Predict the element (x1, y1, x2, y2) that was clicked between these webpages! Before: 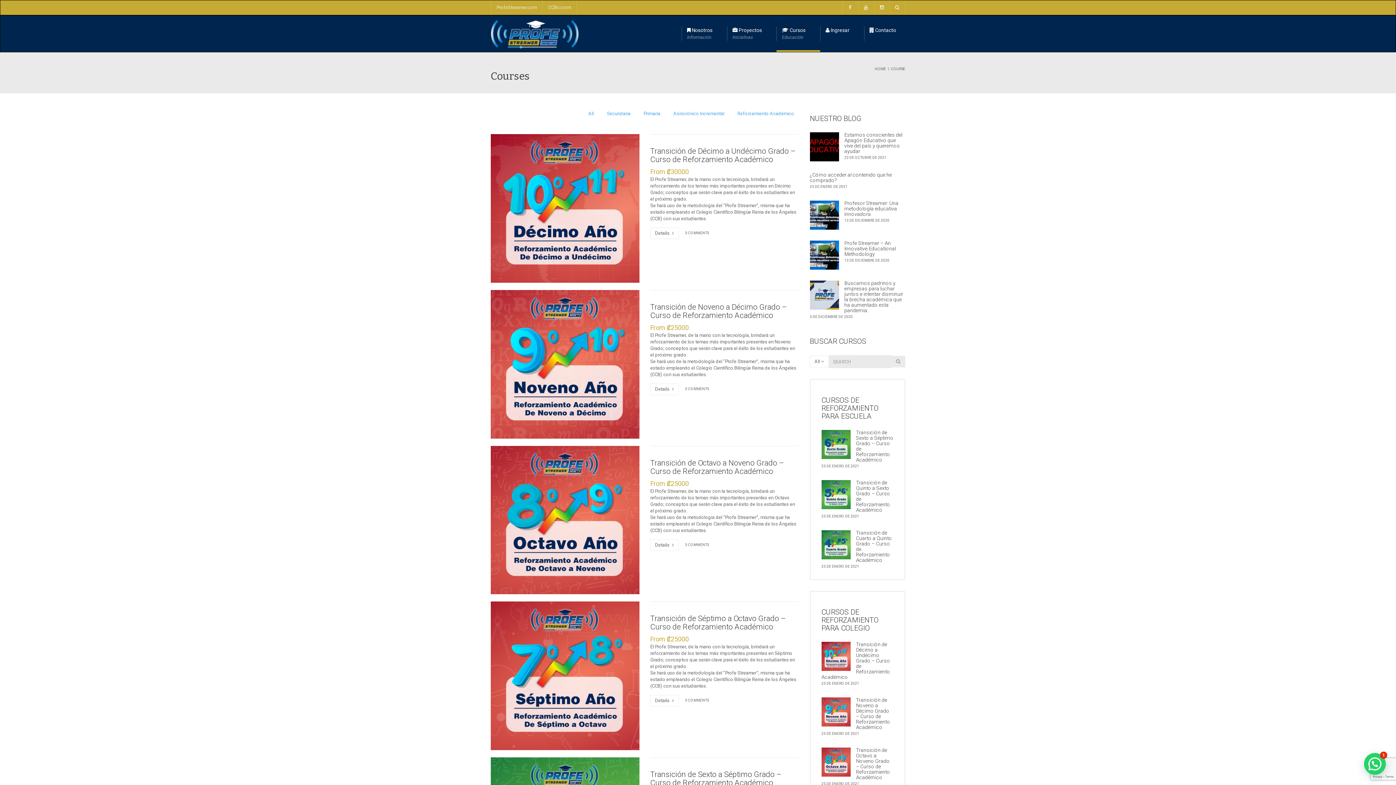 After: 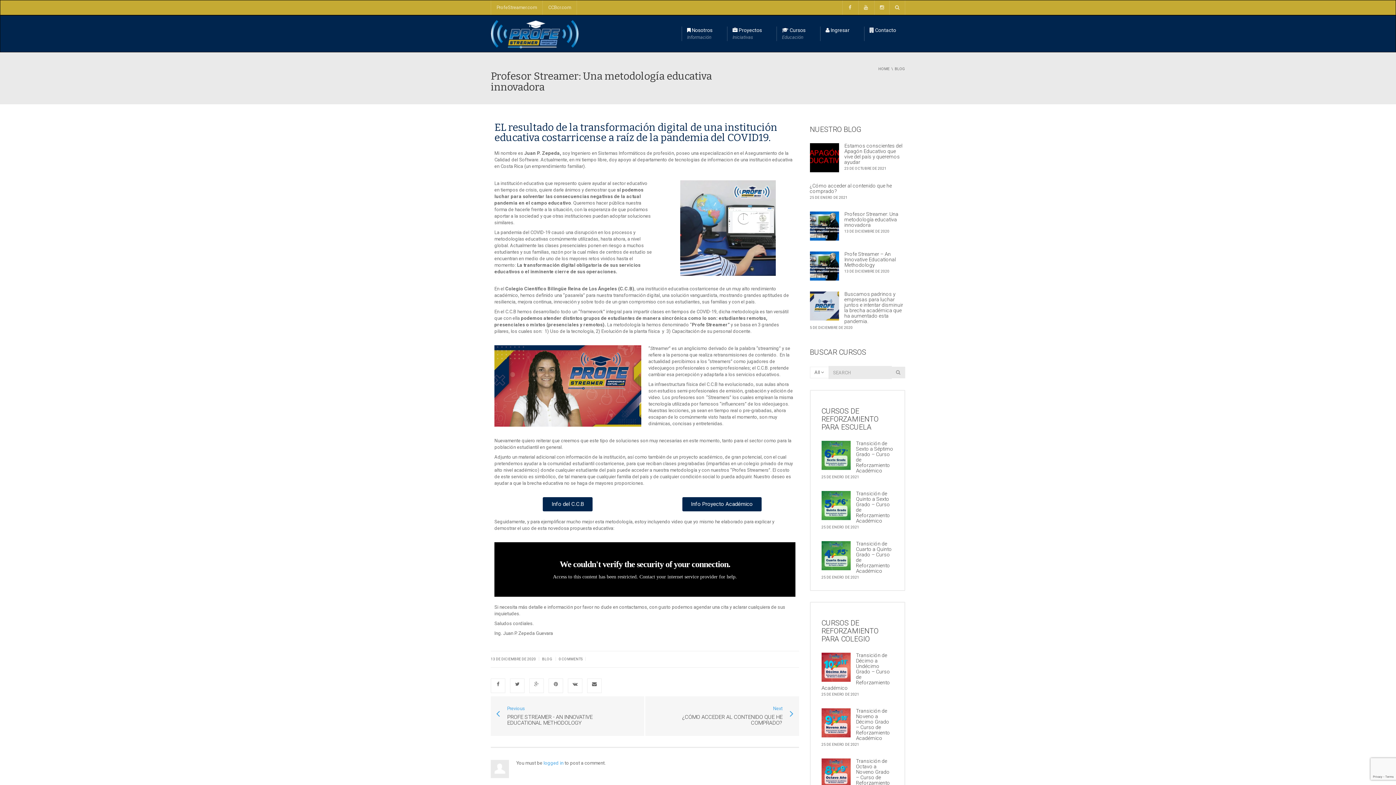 Action: bbox: (810, 200, 839, 229)